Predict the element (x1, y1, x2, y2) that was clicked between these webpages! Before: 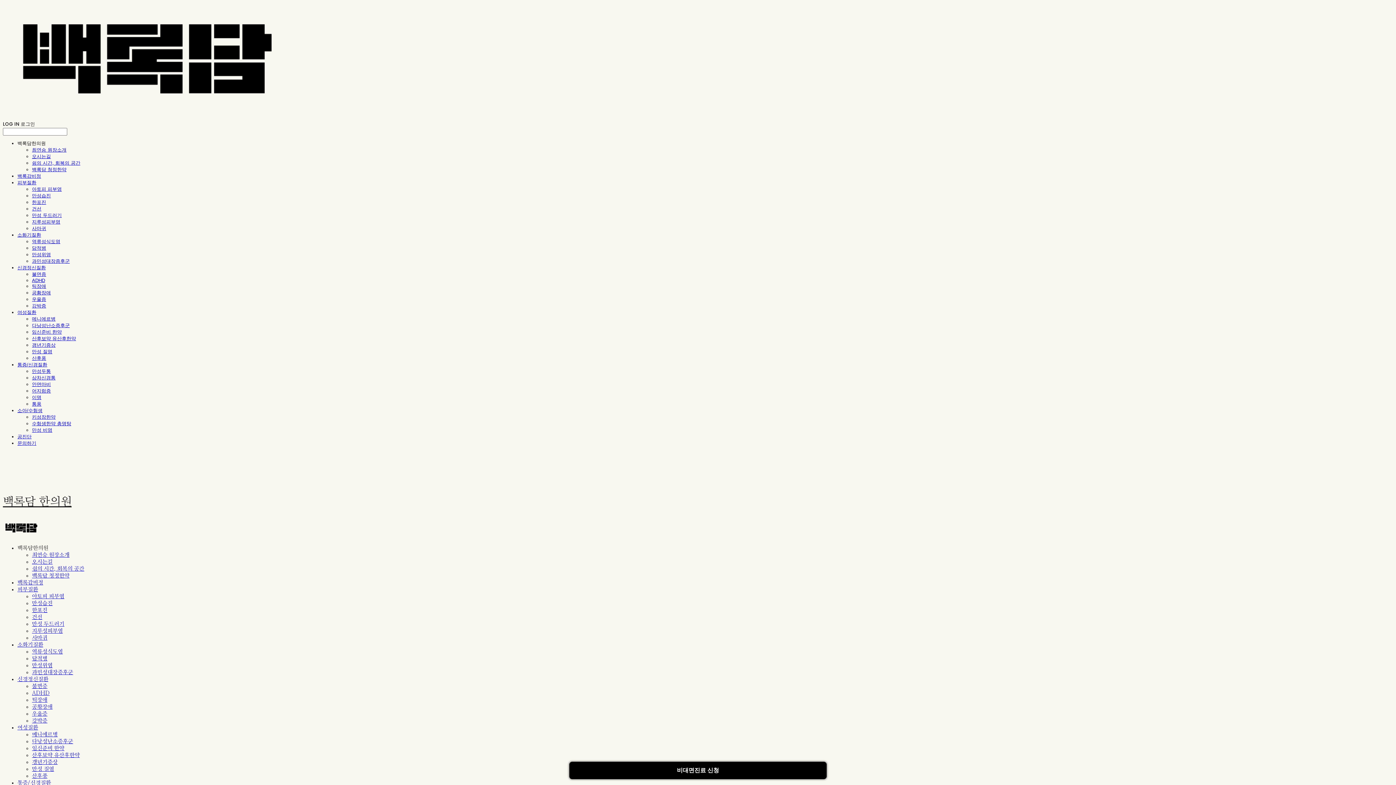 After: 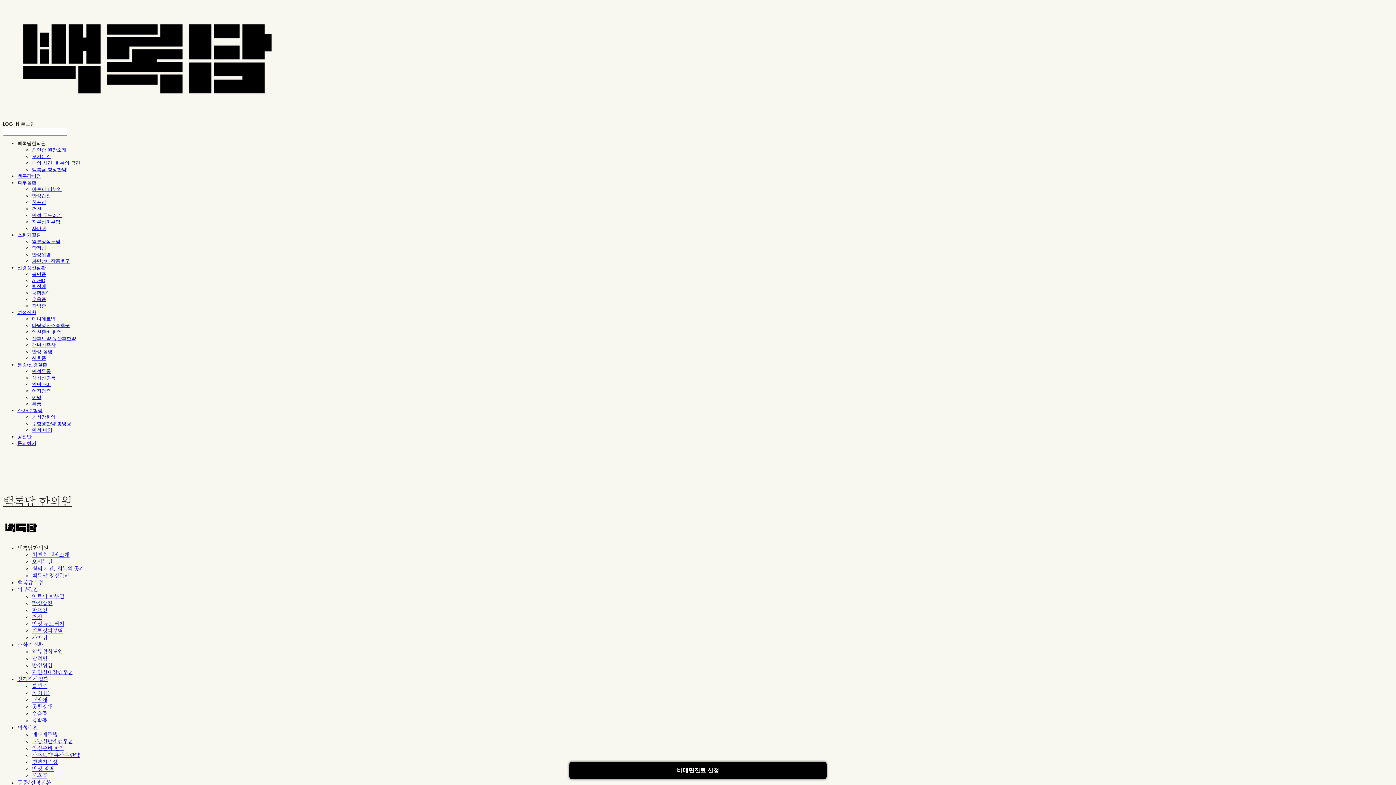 Action: label: 공황장애 bbox: (32, 290, 50, 295)